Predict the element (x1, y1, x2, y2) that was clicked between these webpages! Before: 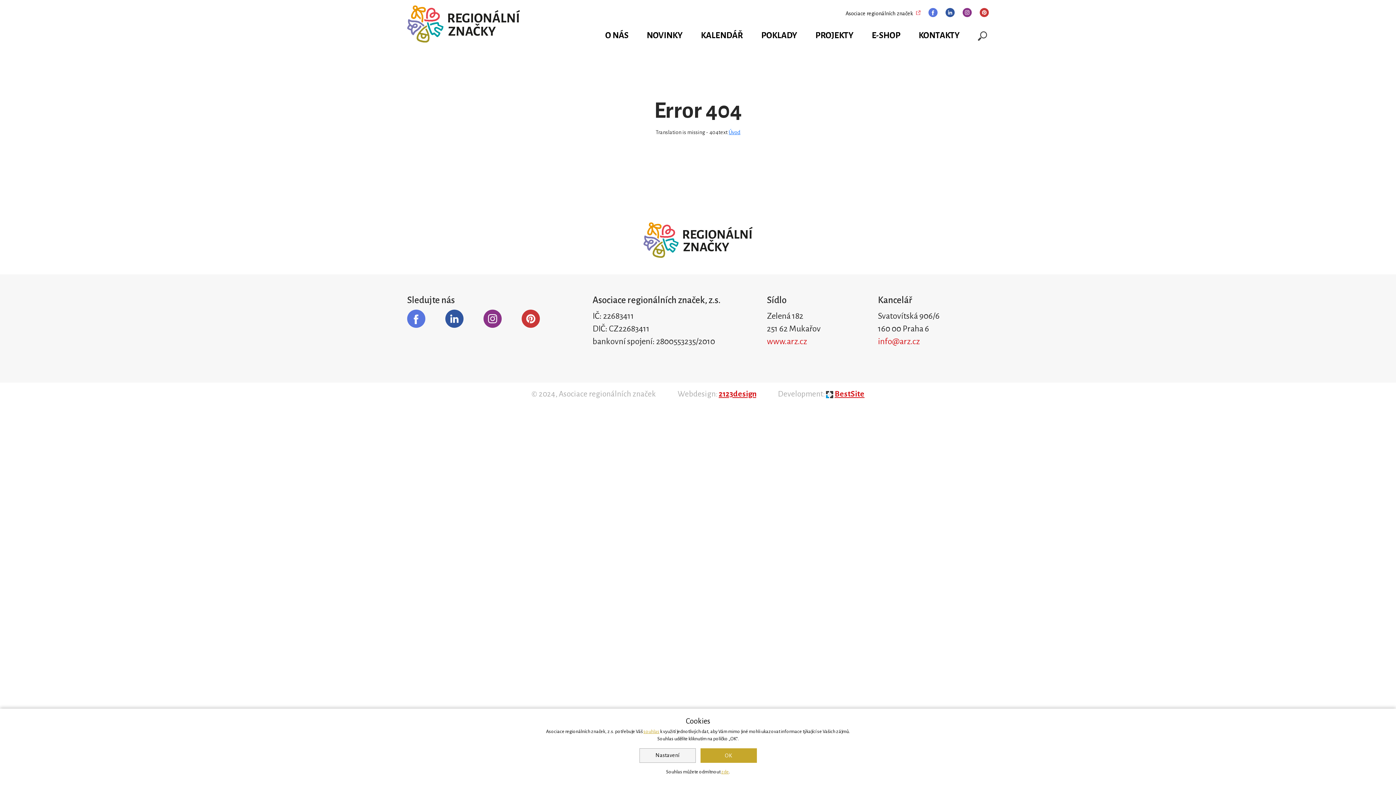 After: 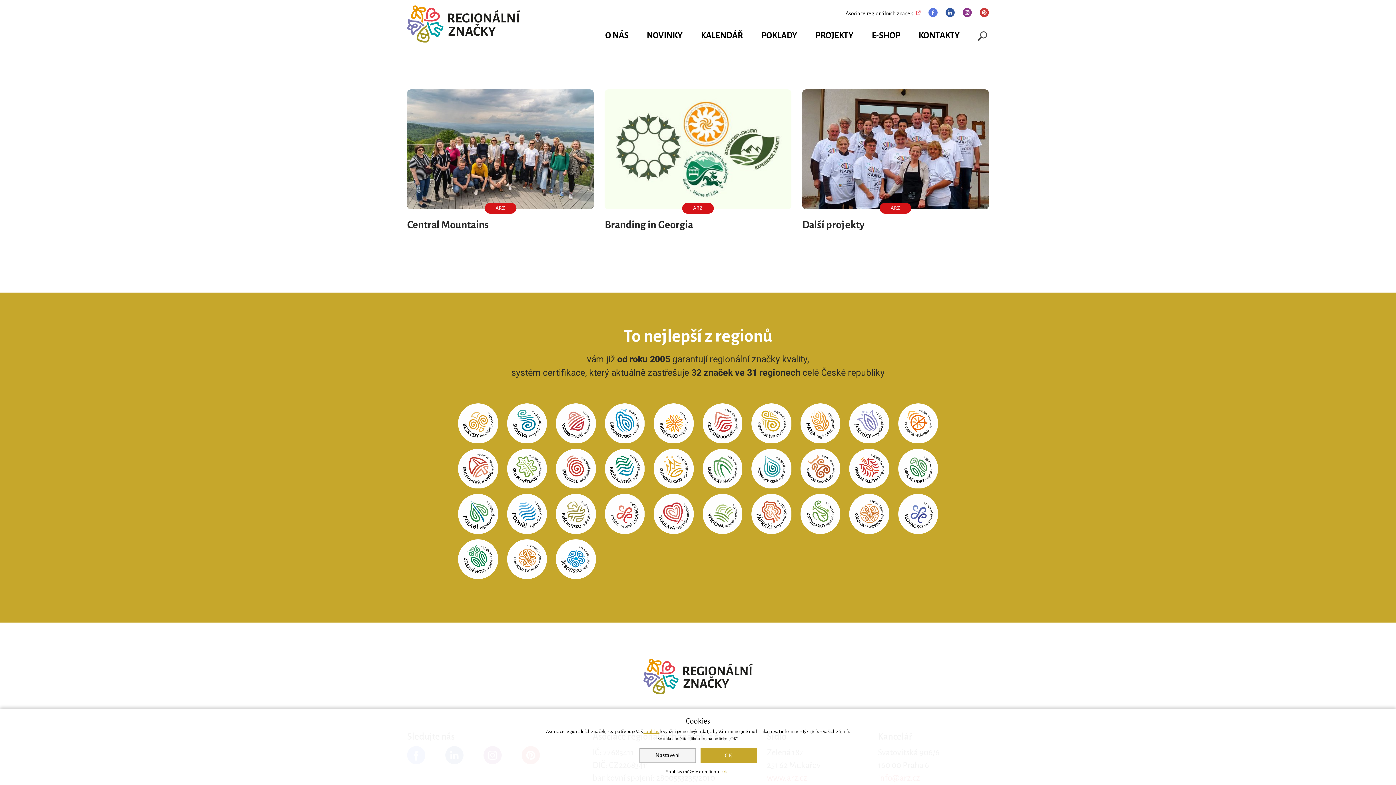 Action: bbox: (813, 26, 855, 53) label: PROJEKTY